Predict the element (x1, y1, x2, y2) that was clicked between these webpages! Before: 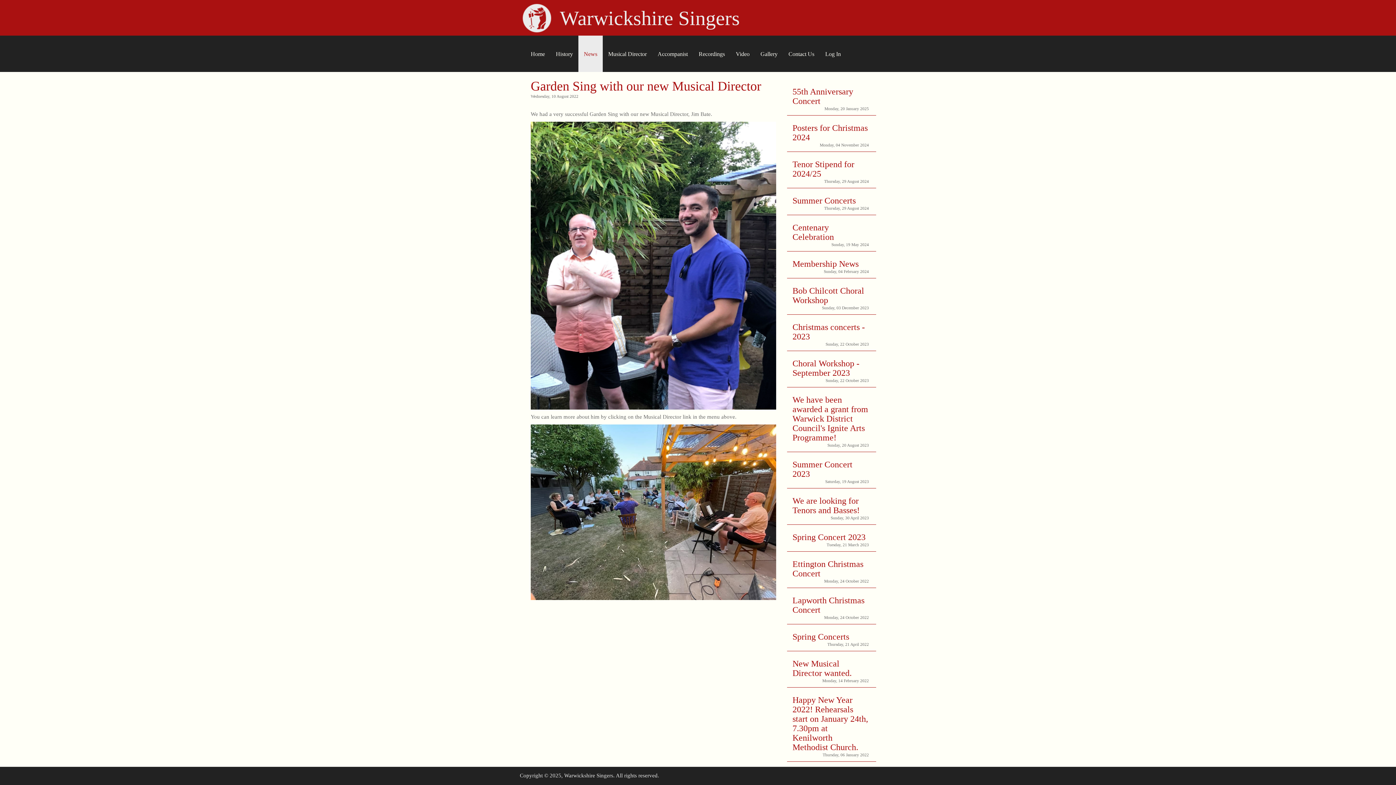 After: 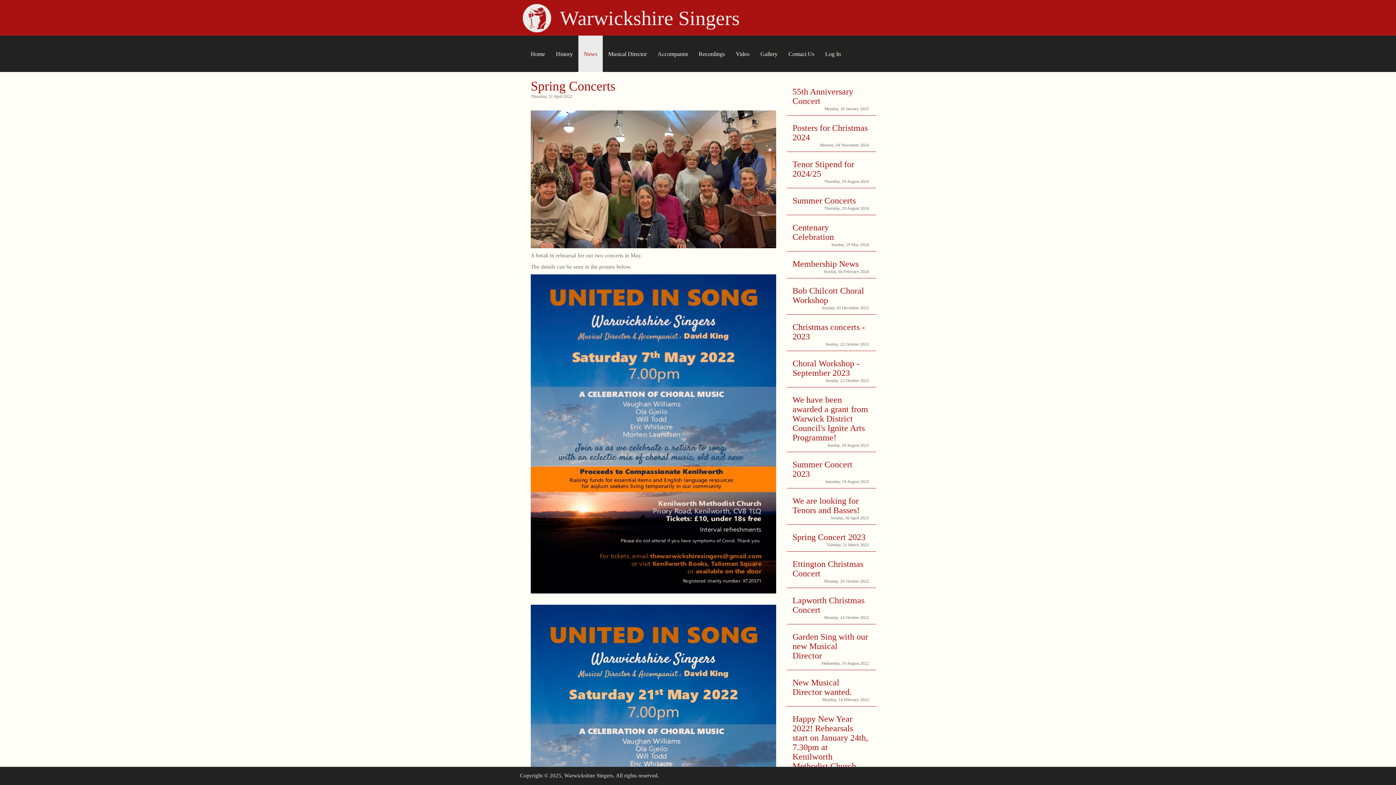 Action: bbox: (787, 624, 876, 651) label: Spring Concerts

Thursday, 21 April 2022